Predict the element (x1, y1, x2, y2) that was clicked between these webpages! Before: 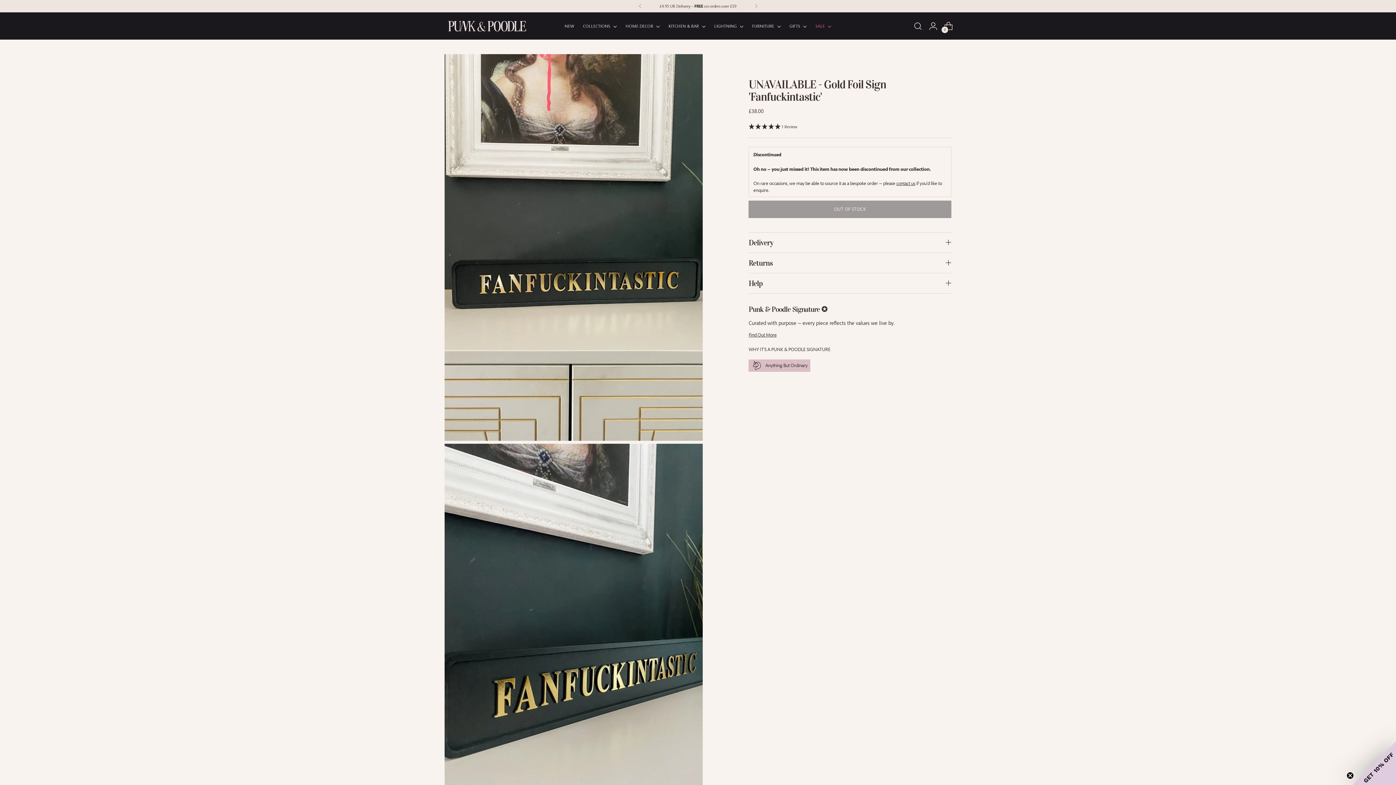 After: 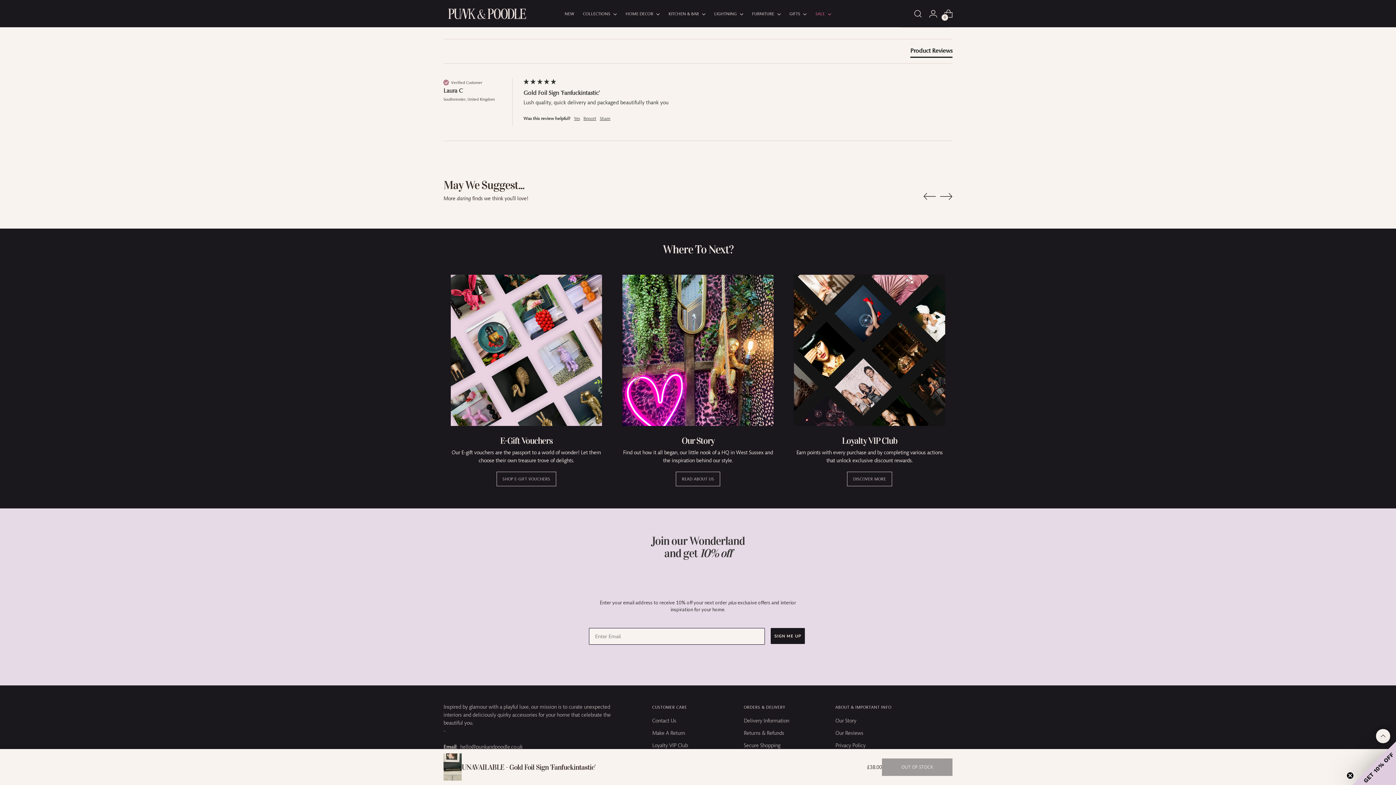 Action: bbox: (748, 122, 951, 131) label: 5 Star - 1 Review